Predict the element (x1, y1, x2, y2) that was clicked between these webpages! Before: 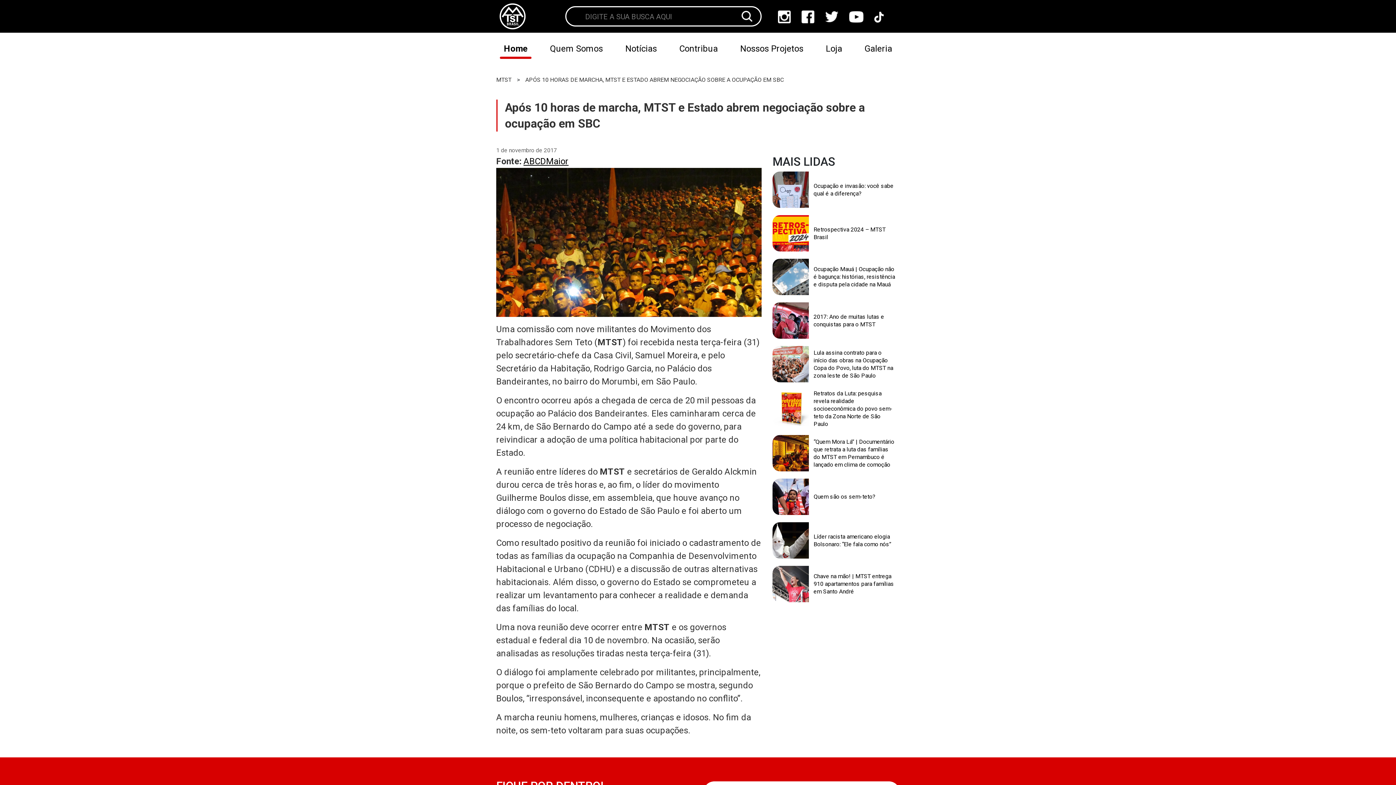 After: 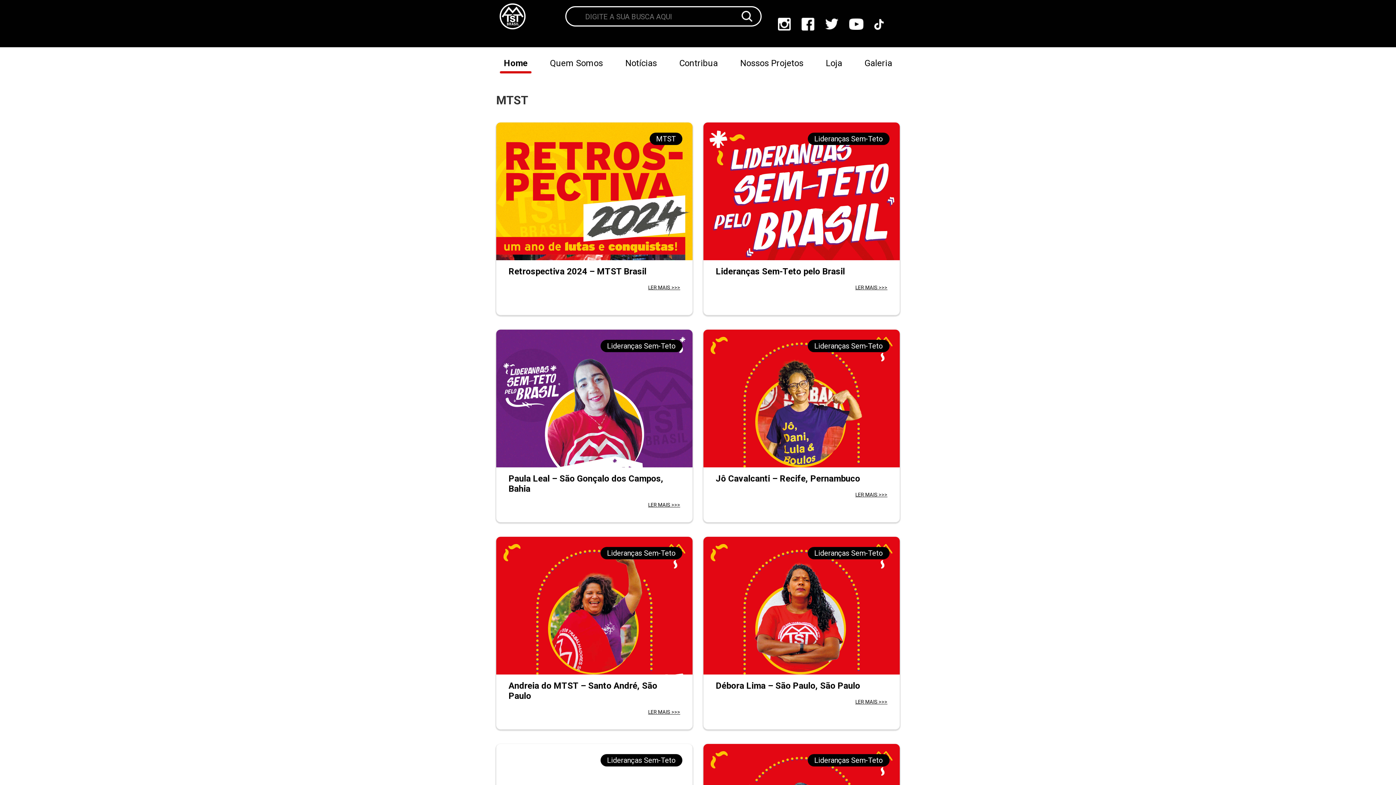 Action: label: MTST bbox: (496, 76, 511, 83)